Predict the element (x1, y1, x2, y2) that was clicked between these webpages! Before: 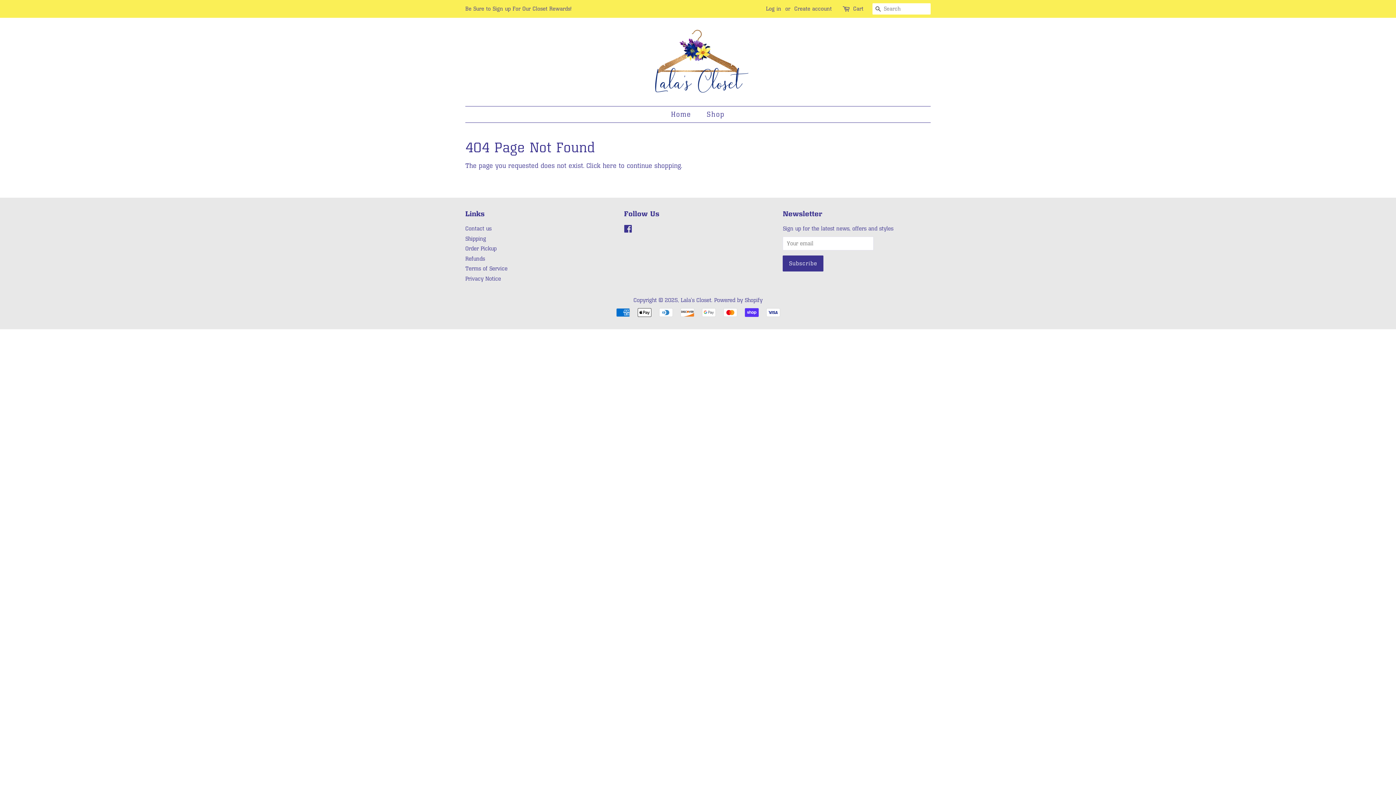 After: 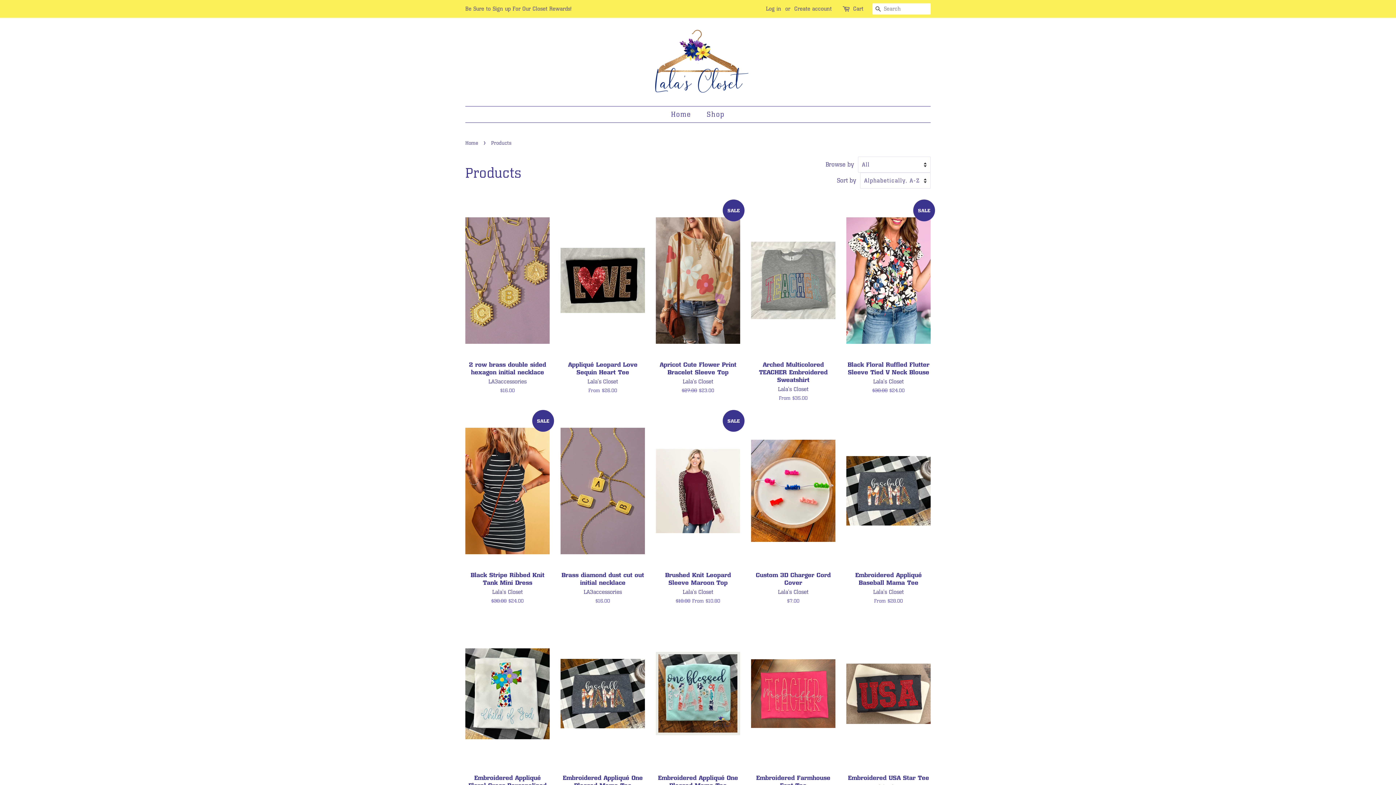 Action: bbox: (602, 161, 616, 169) label: here